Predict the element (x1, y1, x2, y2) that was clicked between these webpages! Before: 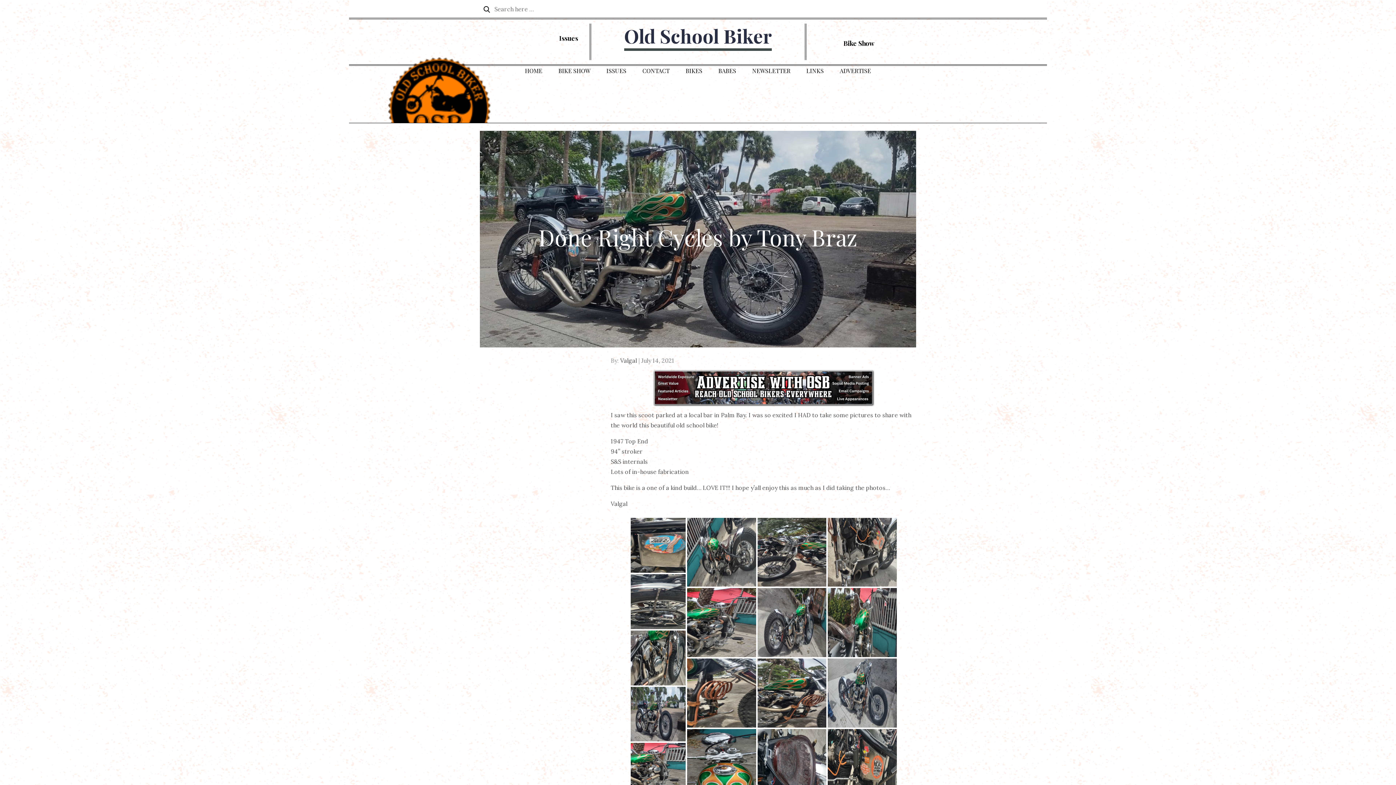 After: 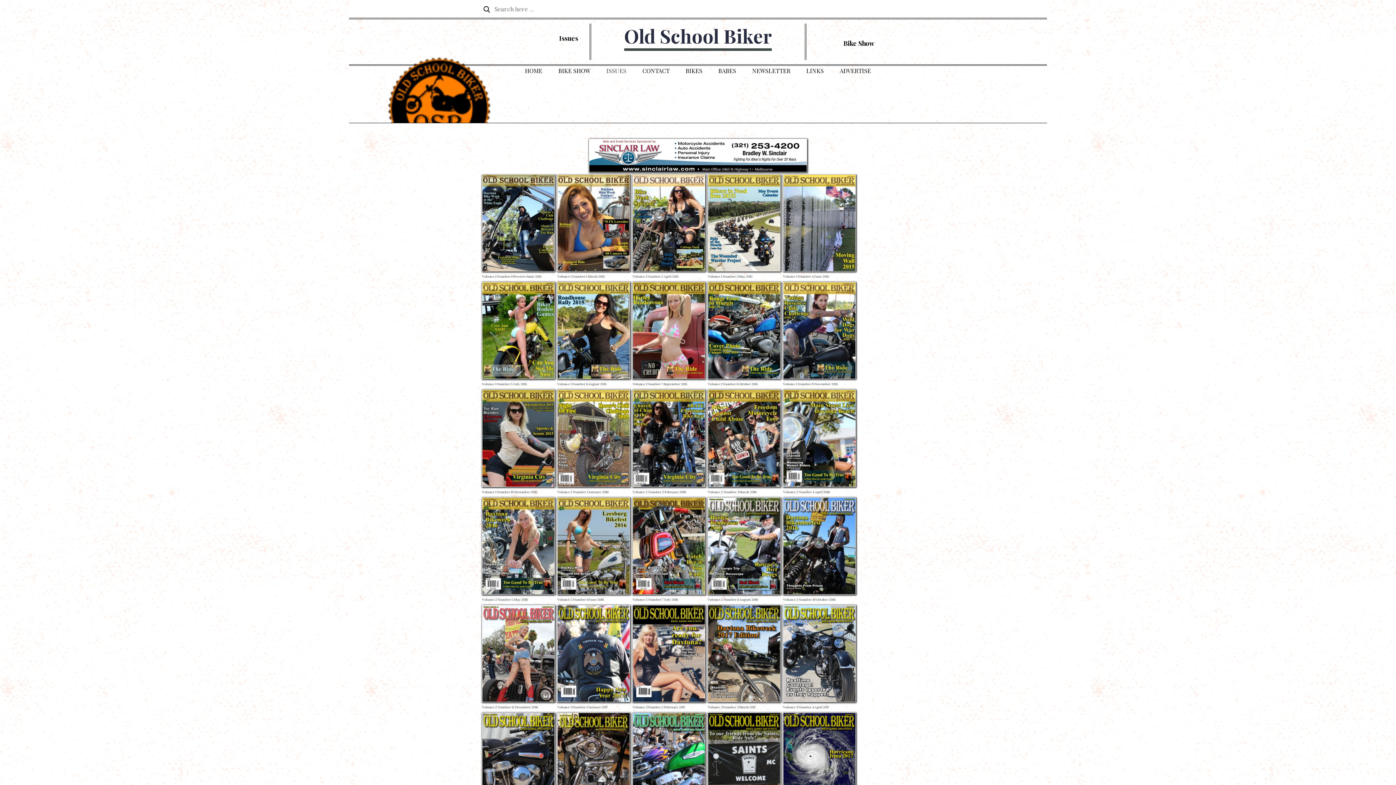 Action: bbox: (599, 60, 633, 81) label: ISSUES